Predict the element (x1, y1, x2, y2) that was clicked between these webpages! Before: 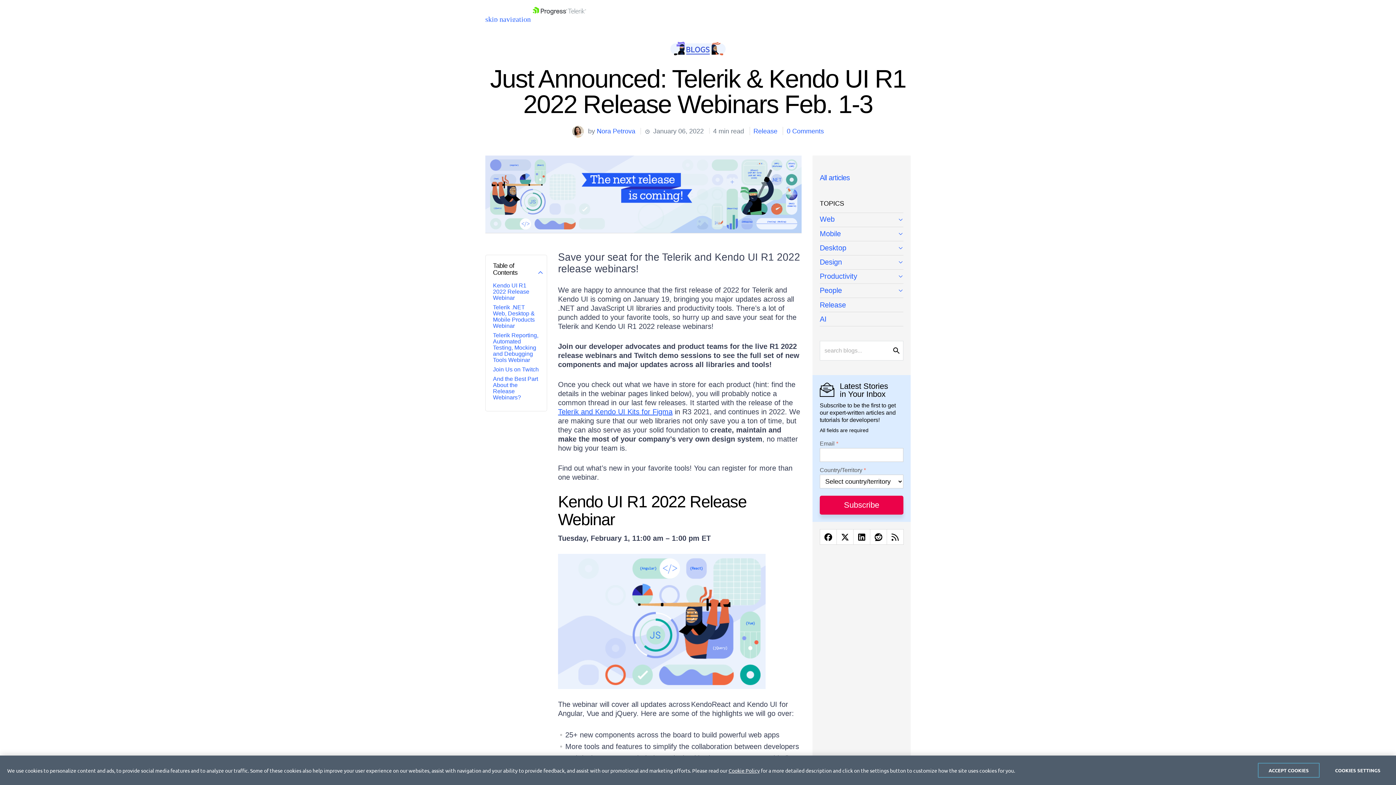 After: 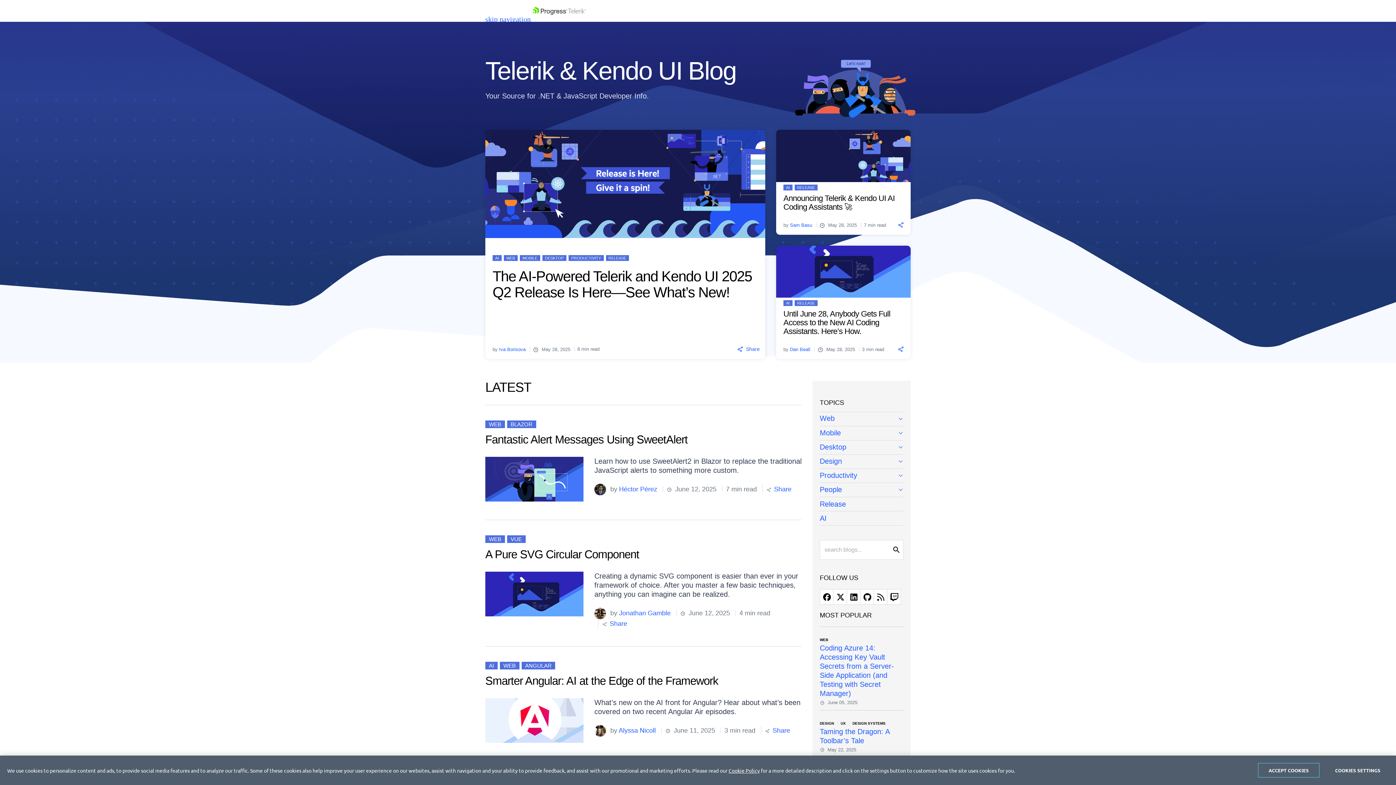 Action: bbox: (670, 43, 725, 51)